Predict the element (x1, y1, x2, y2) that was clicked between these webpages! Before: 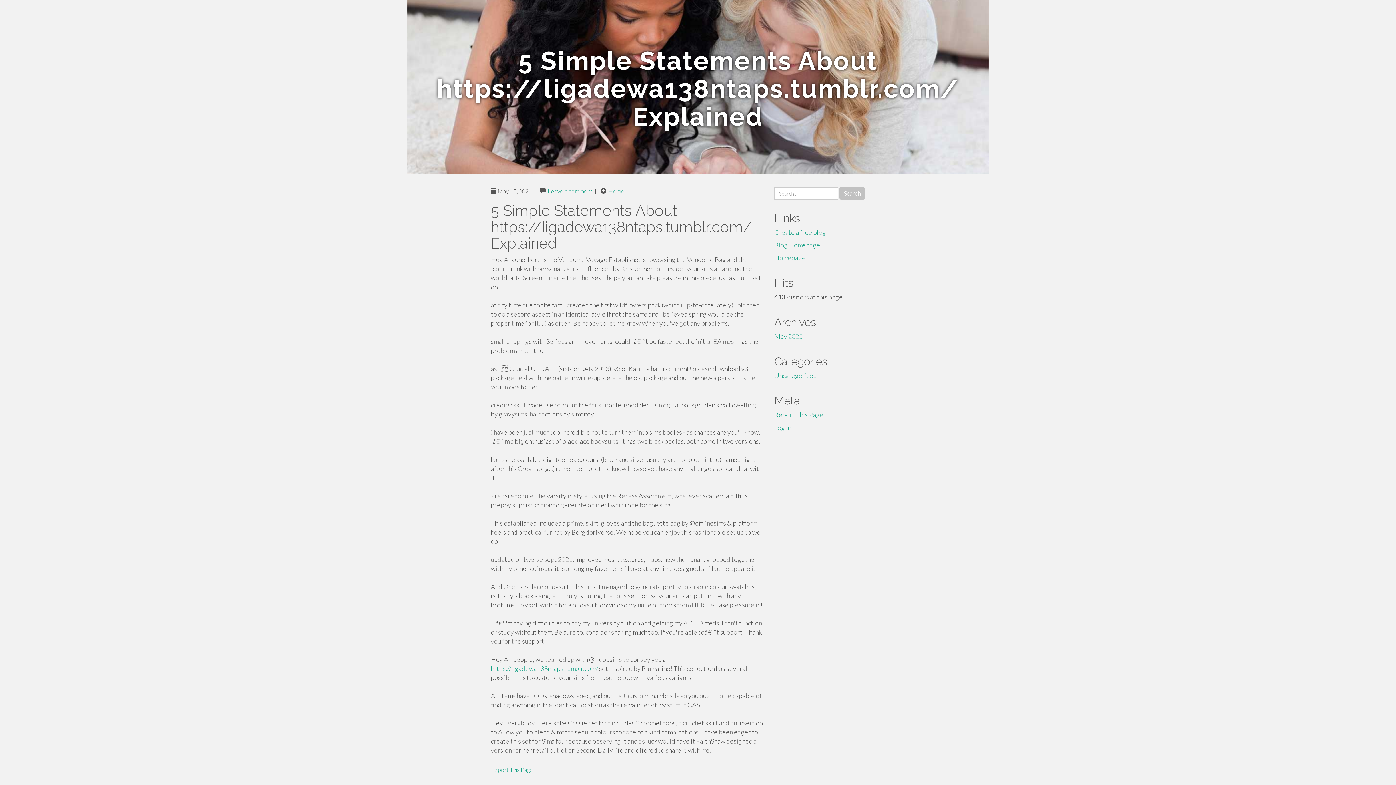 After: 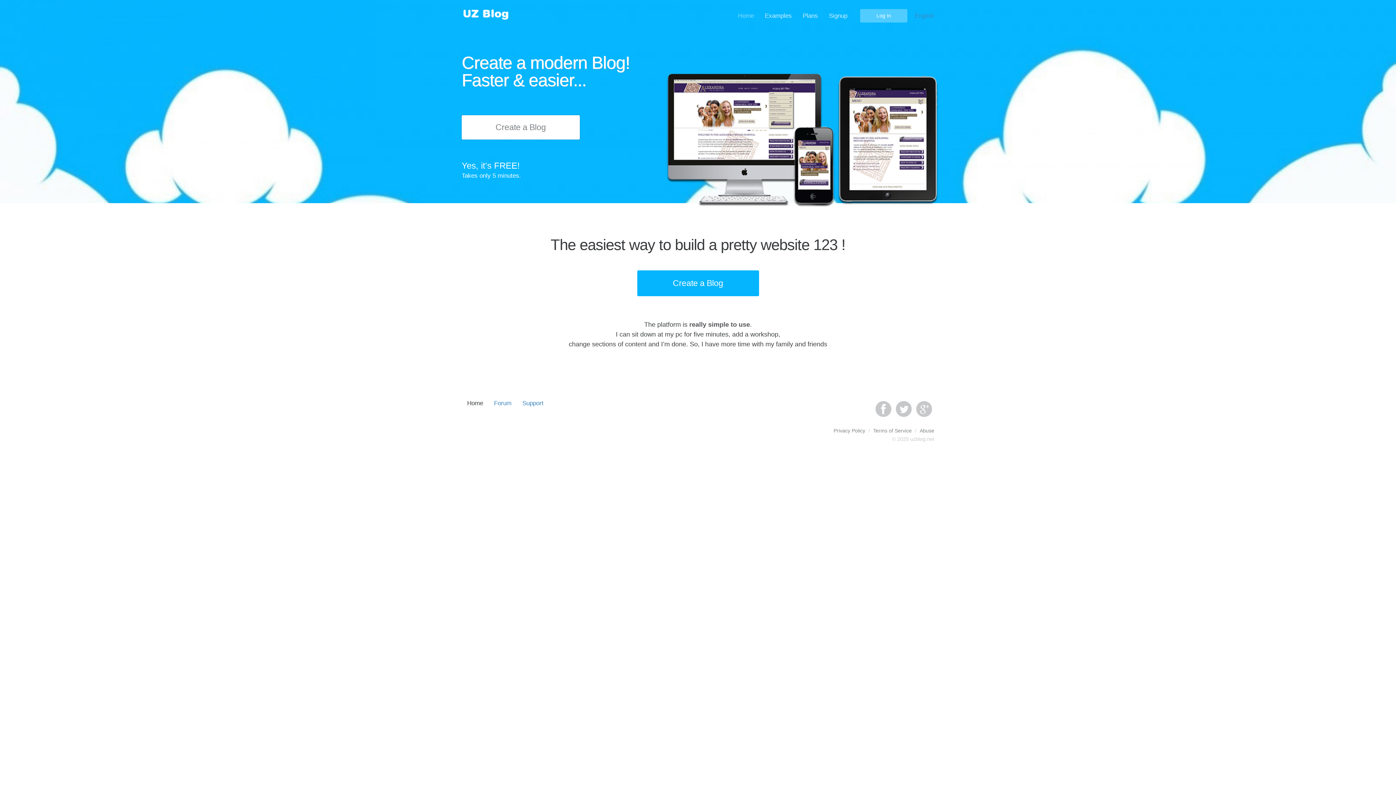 Action: label: Homepage bbox: (774, 253, 805, 261)